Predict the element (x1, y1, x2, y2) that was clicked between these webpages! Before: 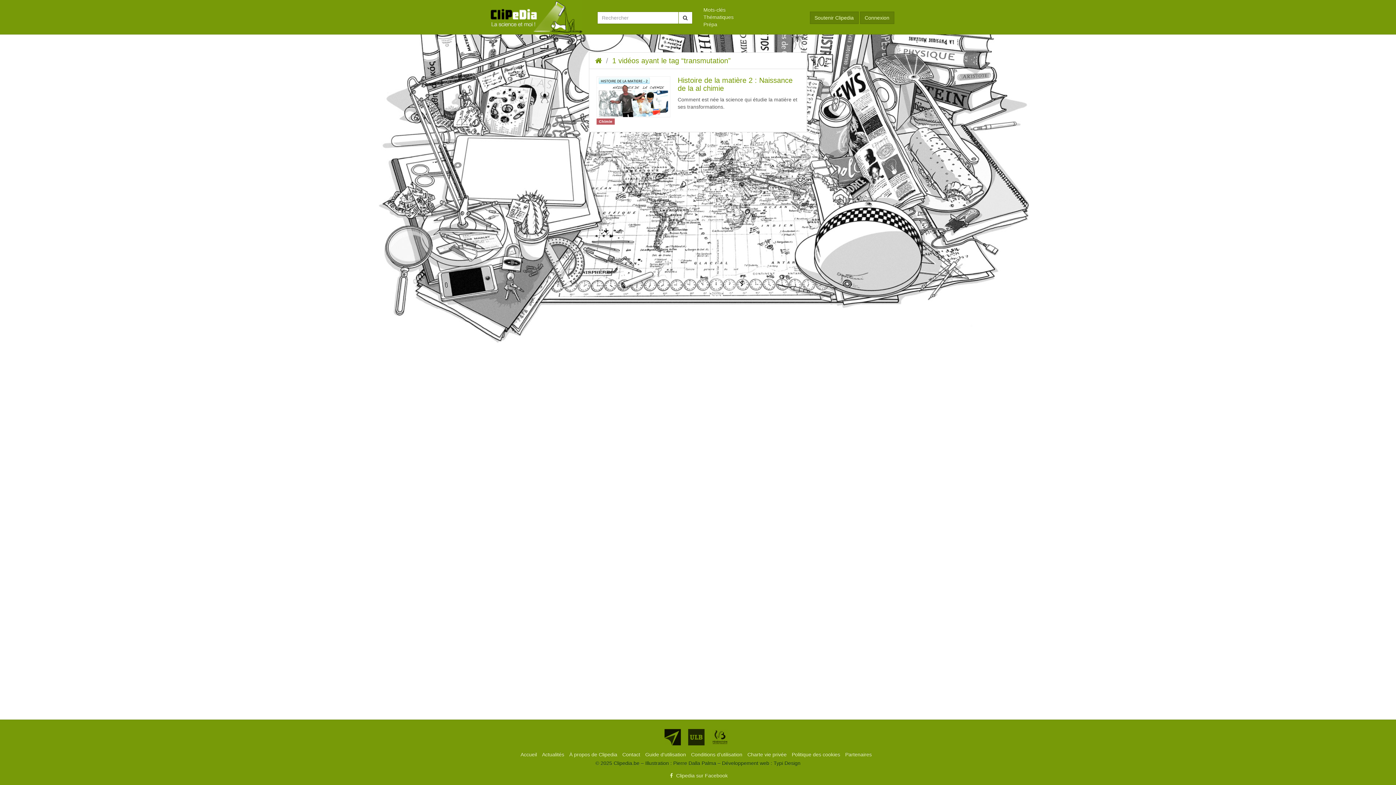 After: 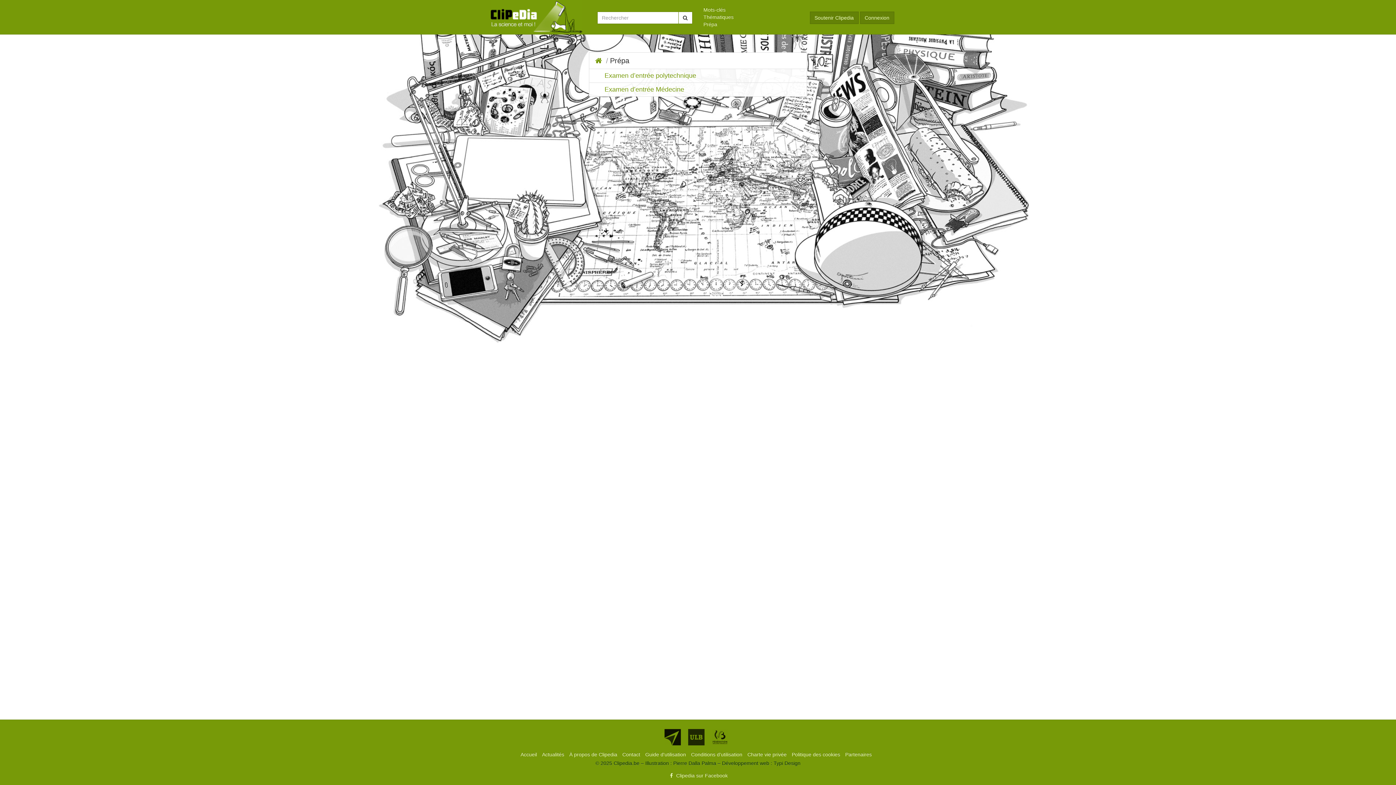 Action: bbox: (703, 21, 717, 27) label: Prépa